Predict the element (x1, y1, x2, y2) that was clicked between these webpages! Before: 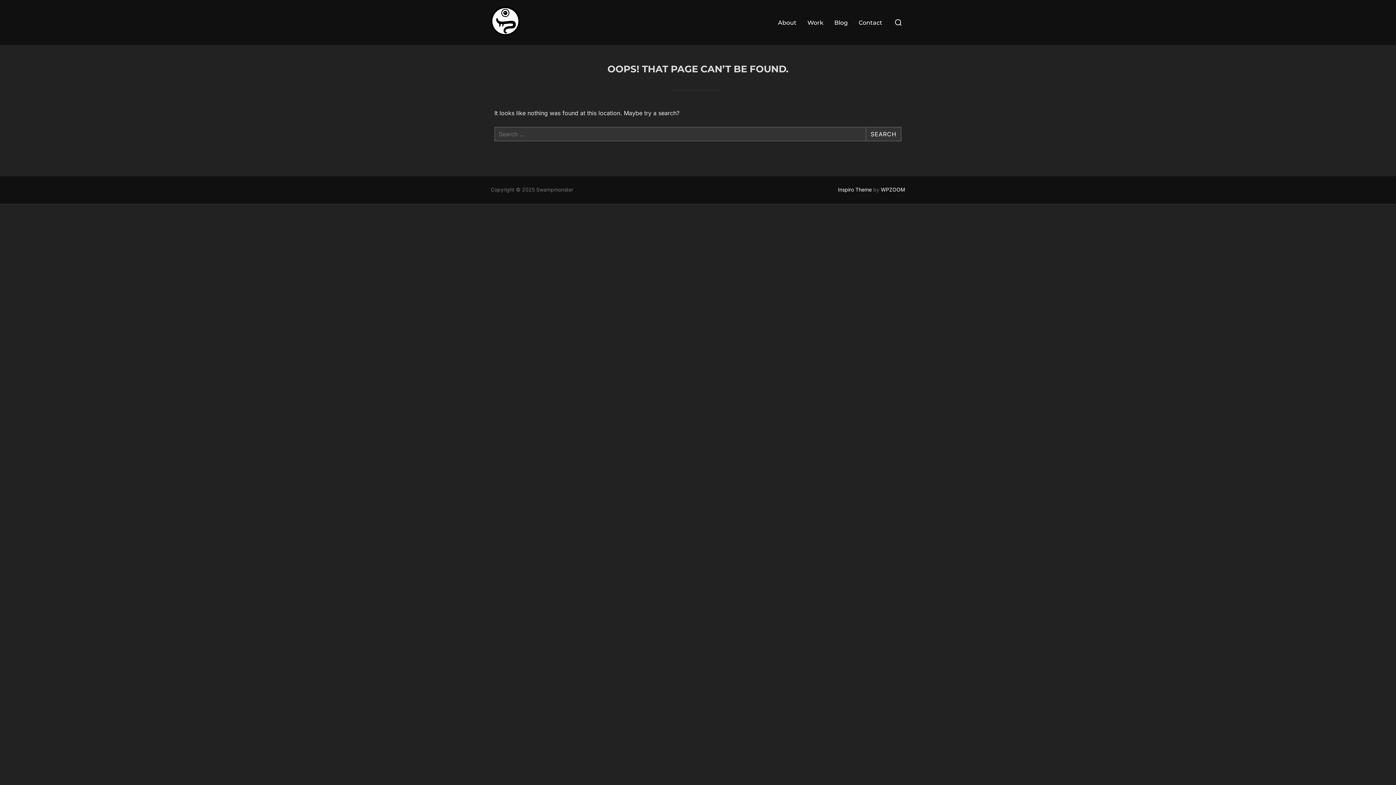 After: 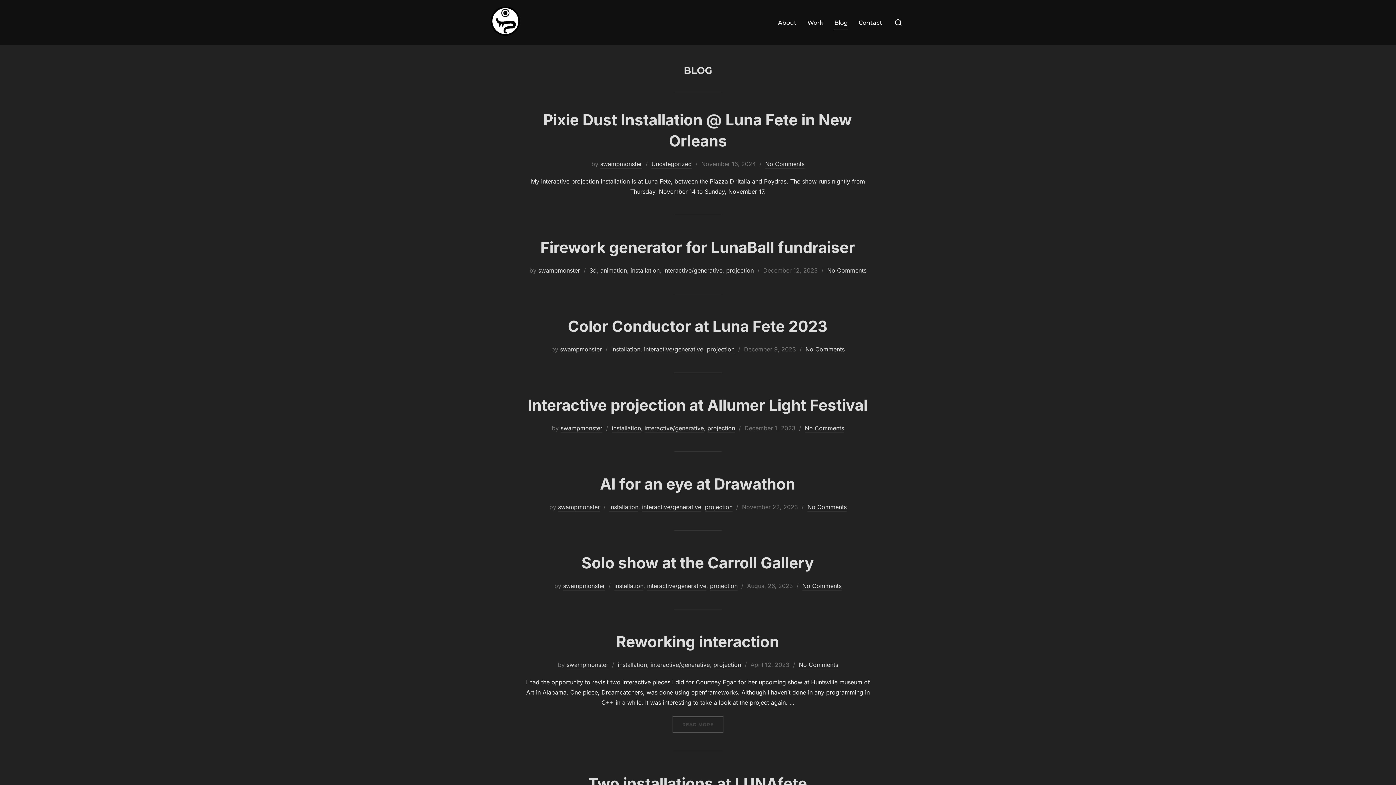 Action: bbox: (834, 15, 848, 29) label: Blog